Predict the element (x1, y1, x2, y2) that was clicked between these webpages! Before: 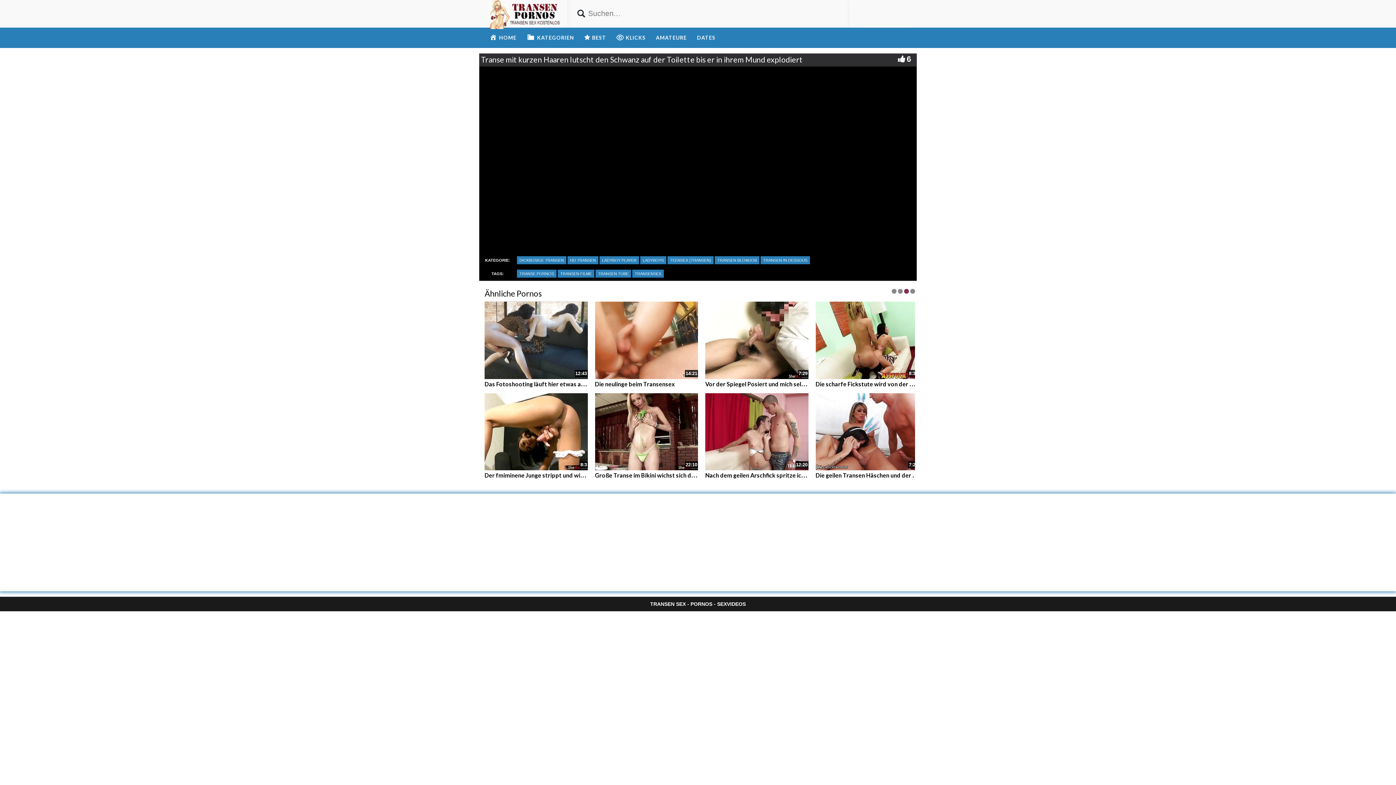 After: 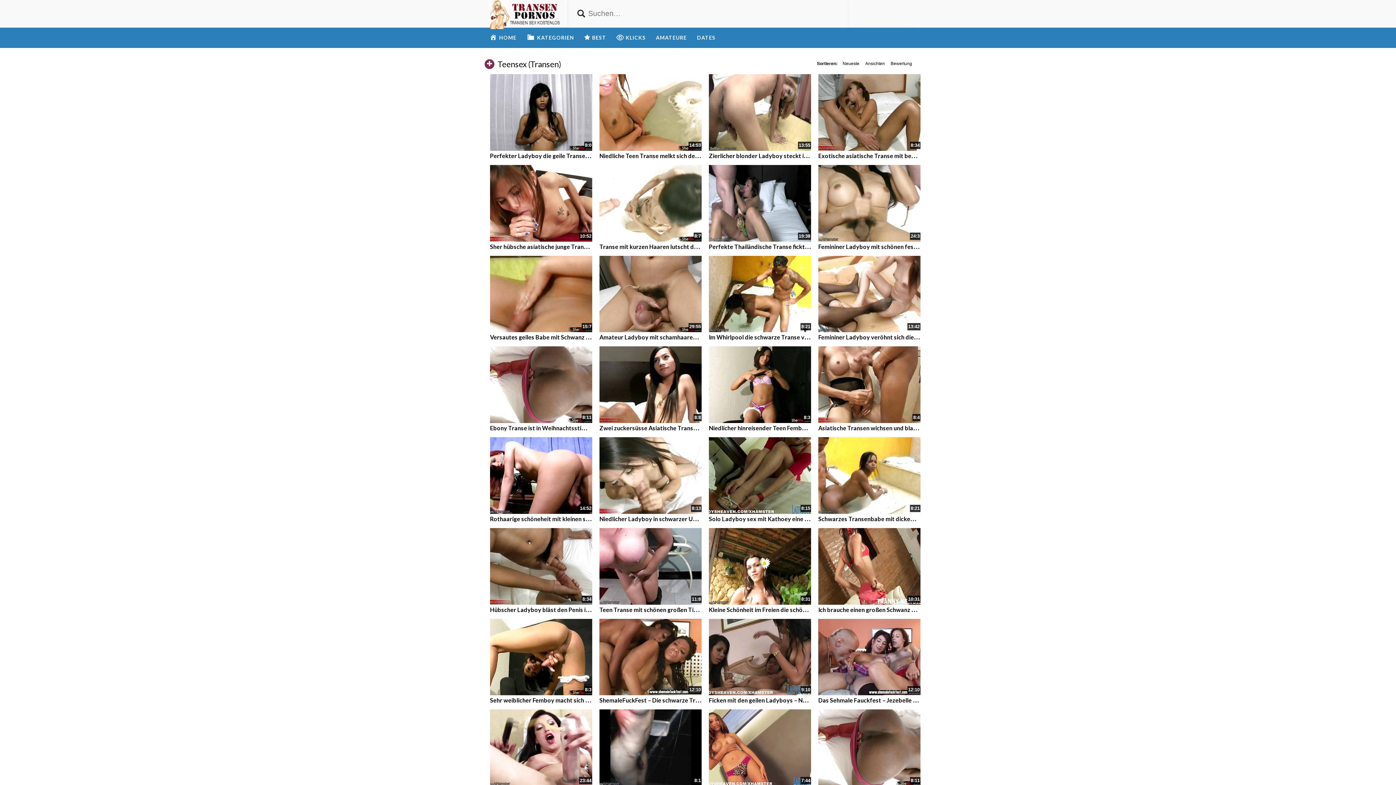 Action: bbox: (667, 254, 713, 262) label: TEENSEX (TRANSEN)